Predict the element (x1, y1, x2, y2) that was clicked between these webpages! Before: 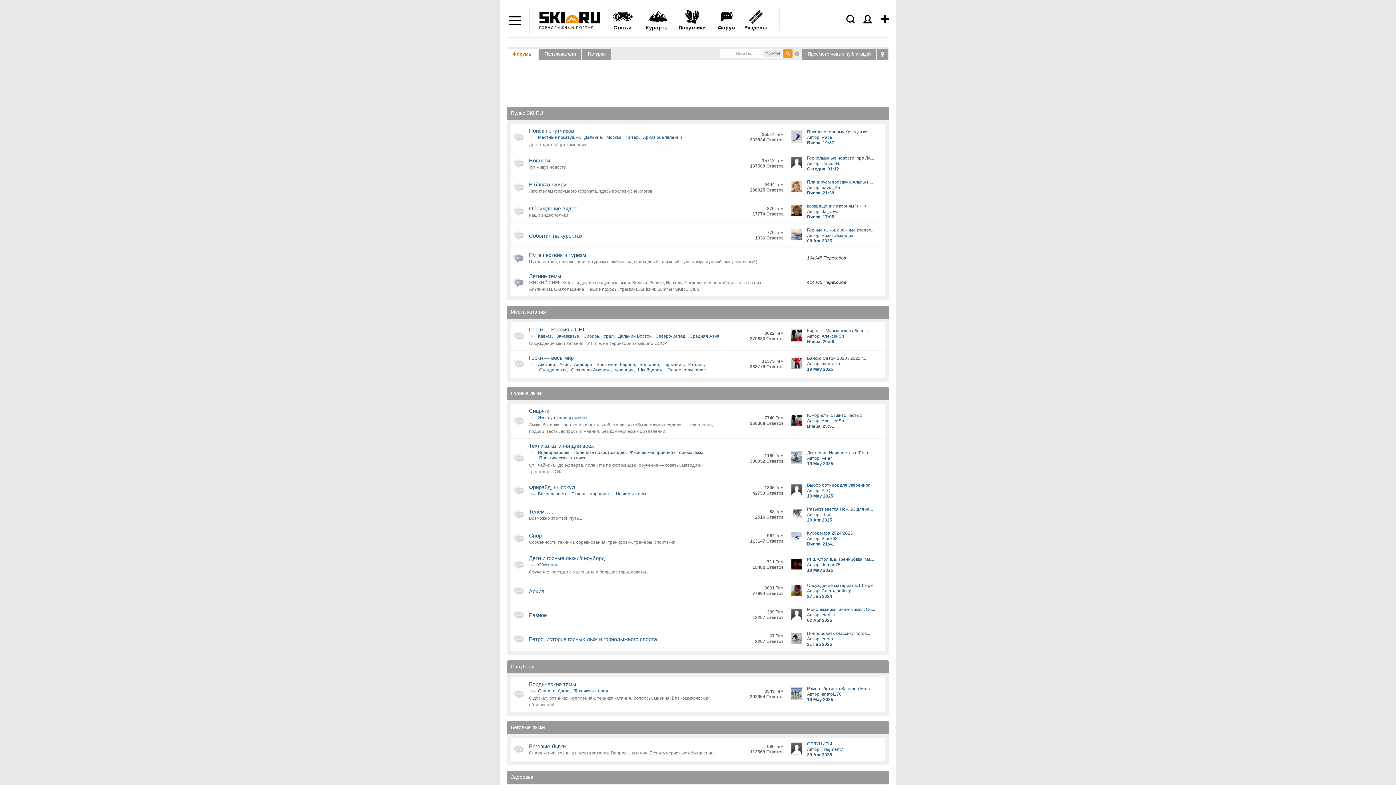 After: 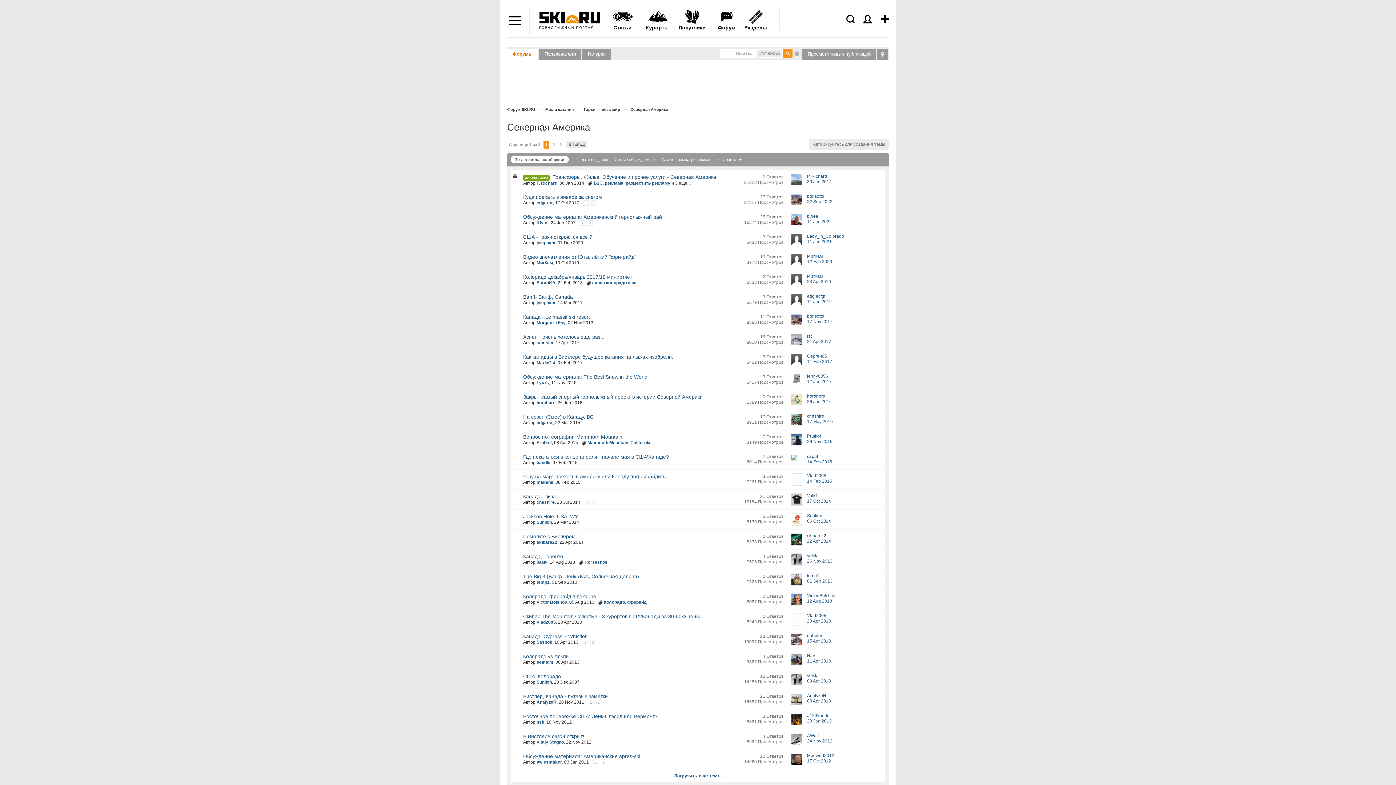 Action: label: Северная Америка bbox: (571, 367, 610, 372)